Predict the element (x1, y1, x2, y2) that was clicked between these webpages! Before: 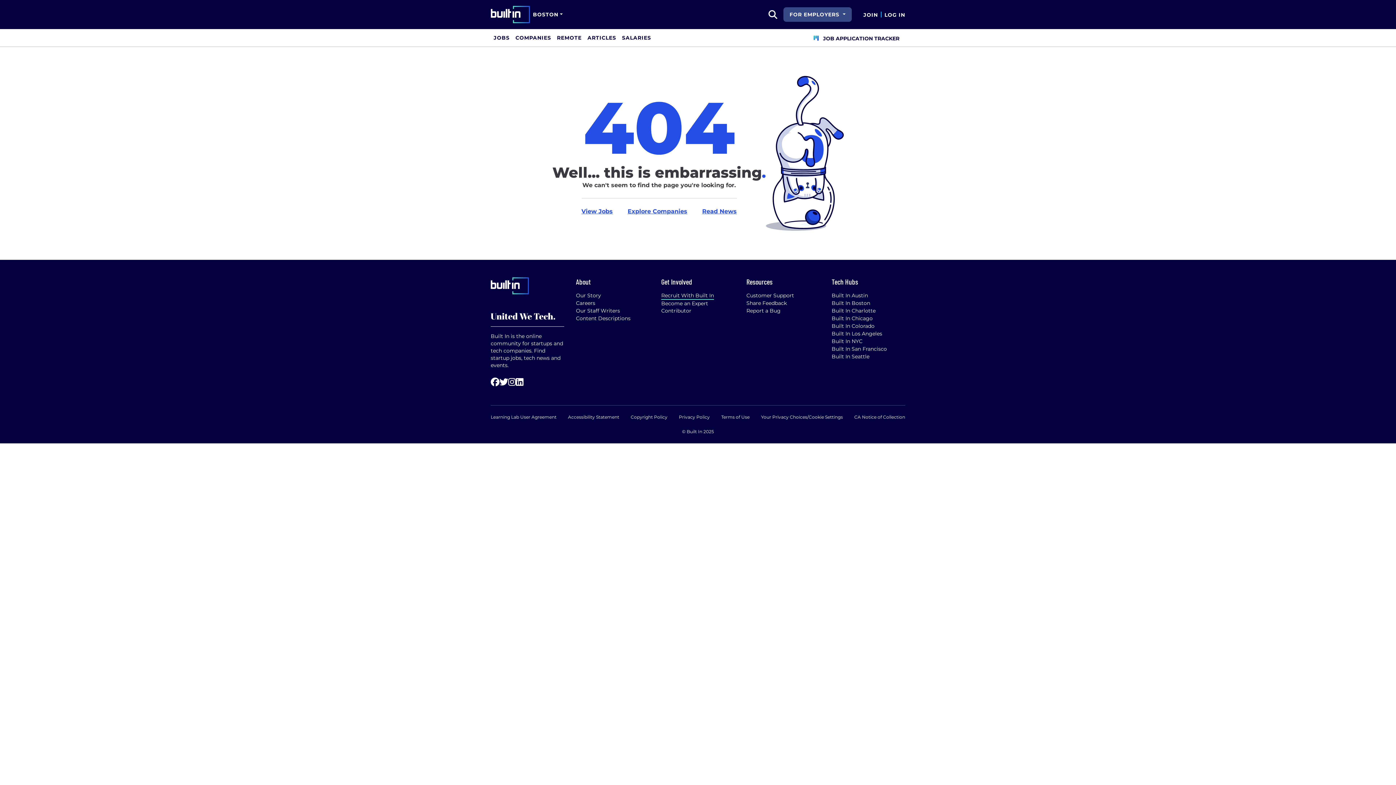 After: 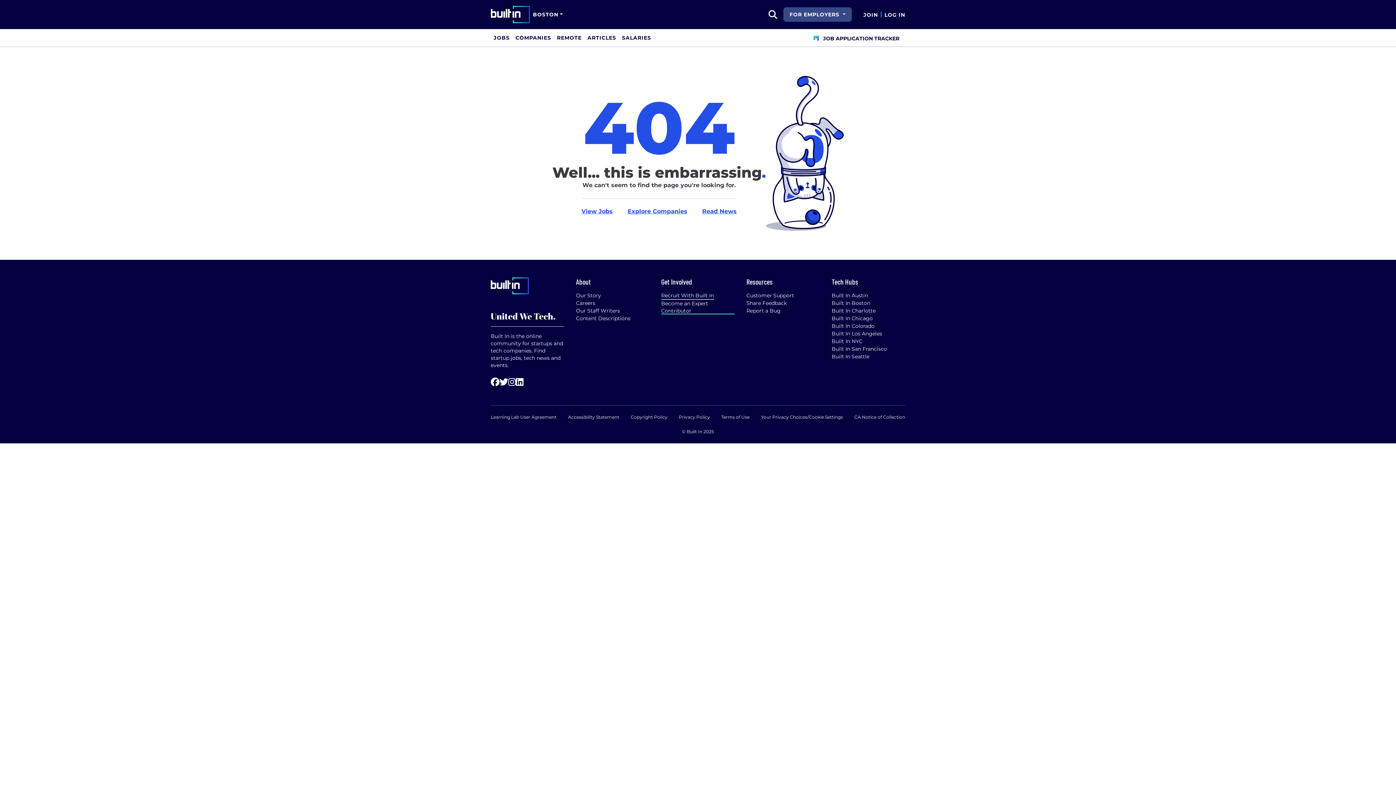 Action: bbox: (661, 300, 734, 314) label: Become an Expert Contributor